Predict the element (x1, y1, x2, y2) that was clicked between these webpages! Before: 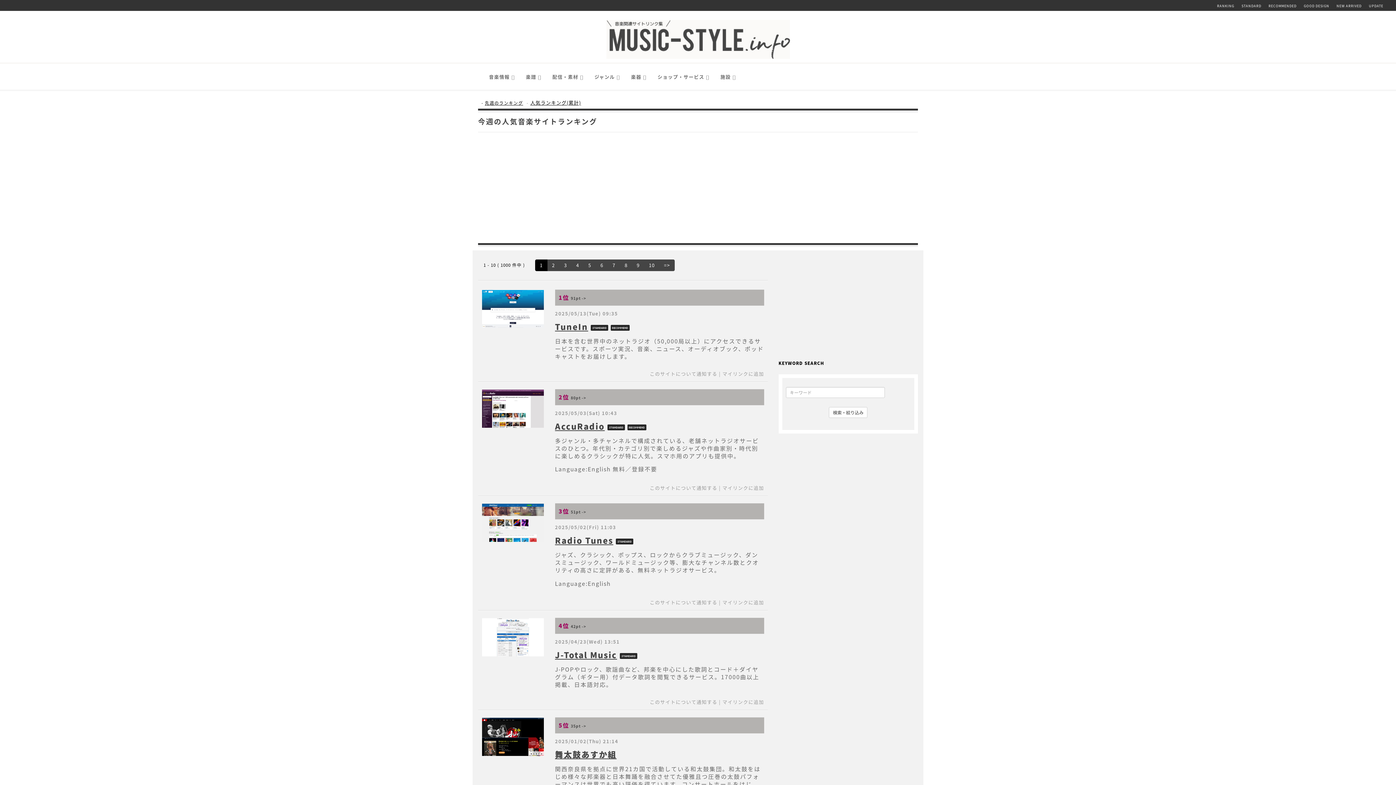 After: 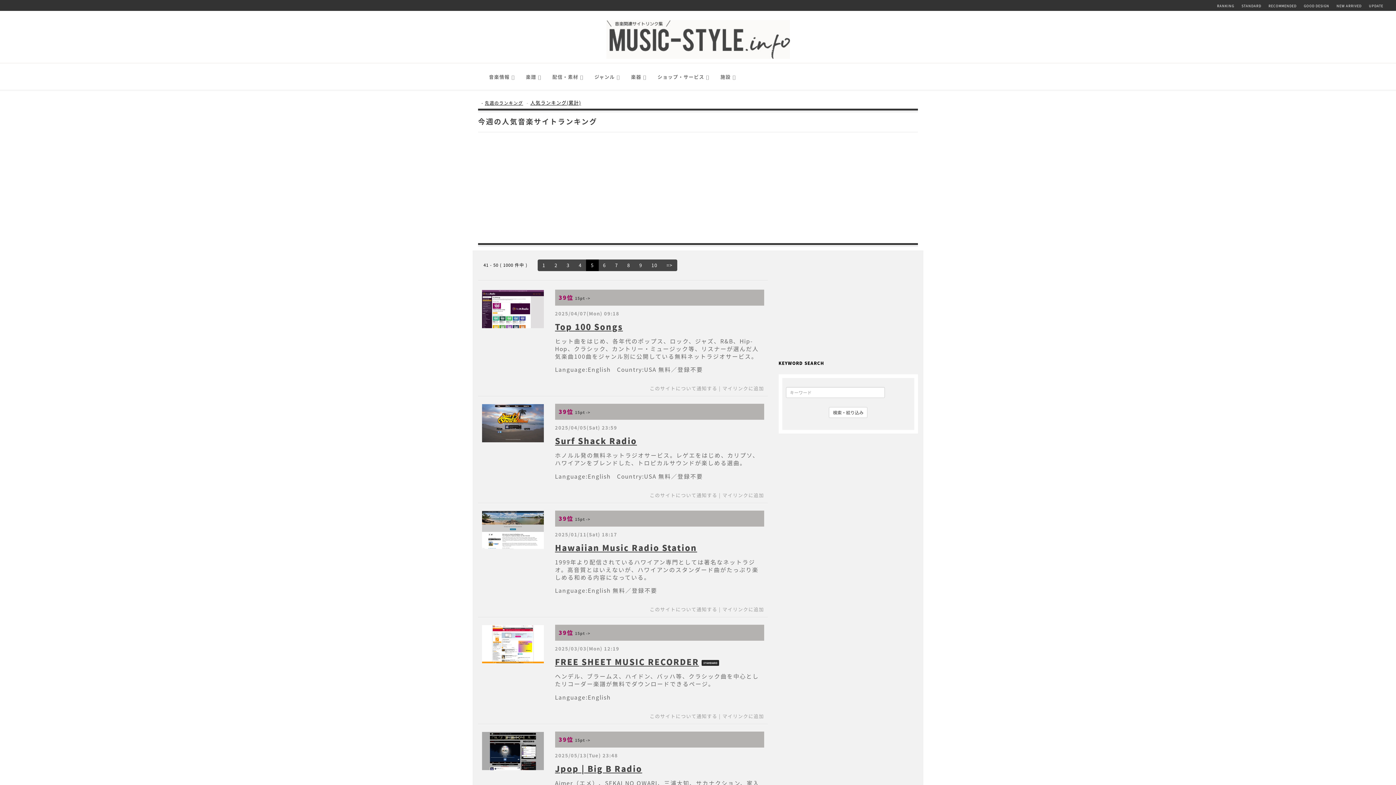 Action: bbox: (583, 259, 596, 271) label: 5